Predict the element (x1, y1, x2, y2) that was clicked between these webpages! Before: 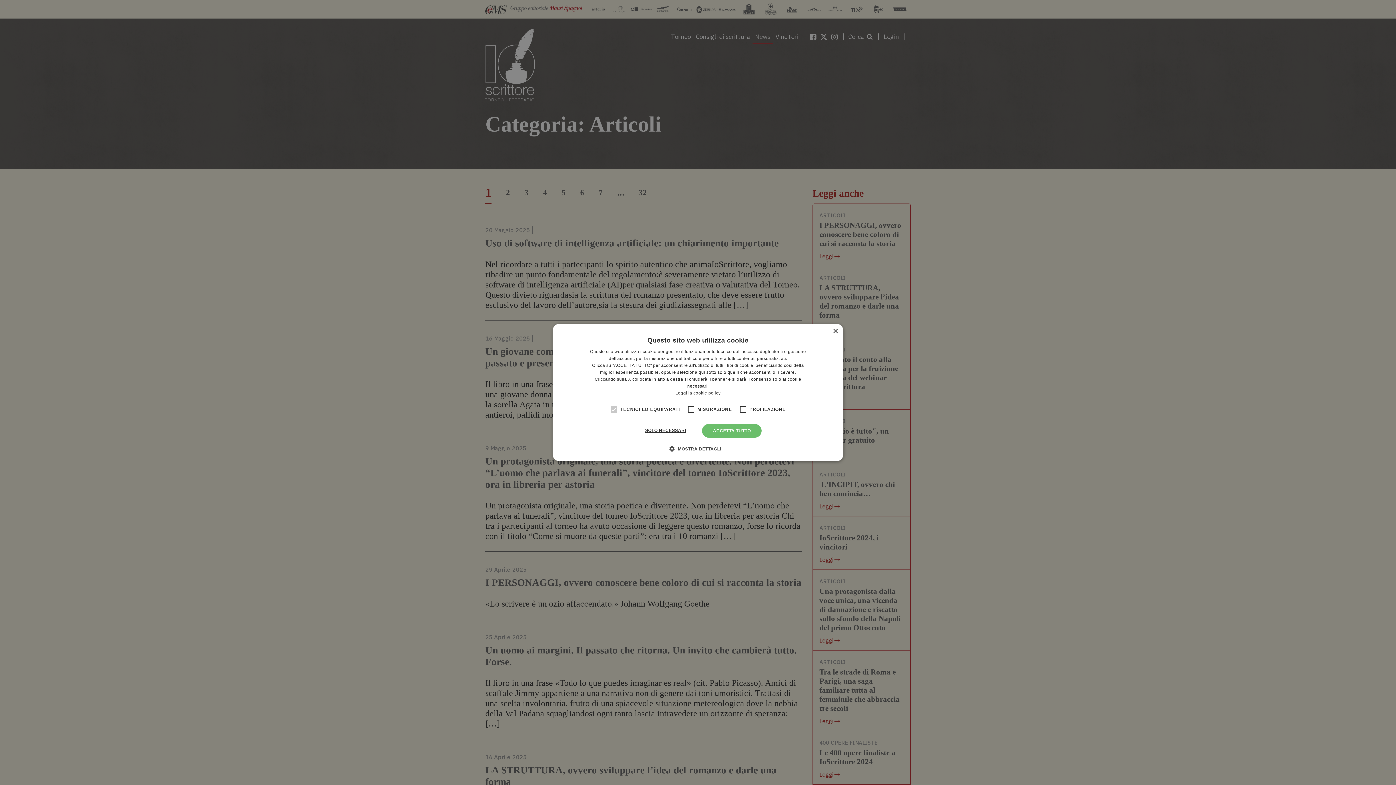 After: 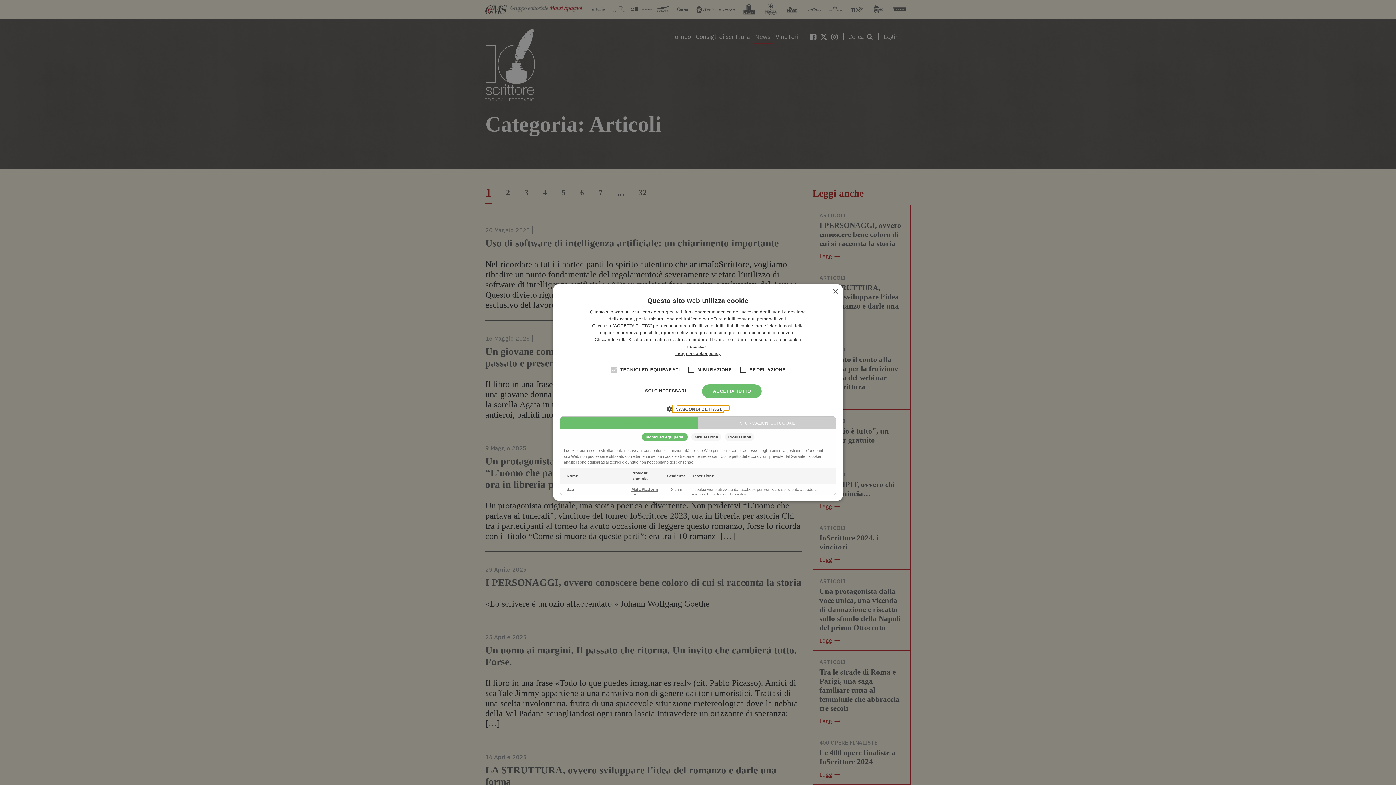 Action: bbox: (675, 445, 721, 452) label:  MOSTRA DETTAGLI